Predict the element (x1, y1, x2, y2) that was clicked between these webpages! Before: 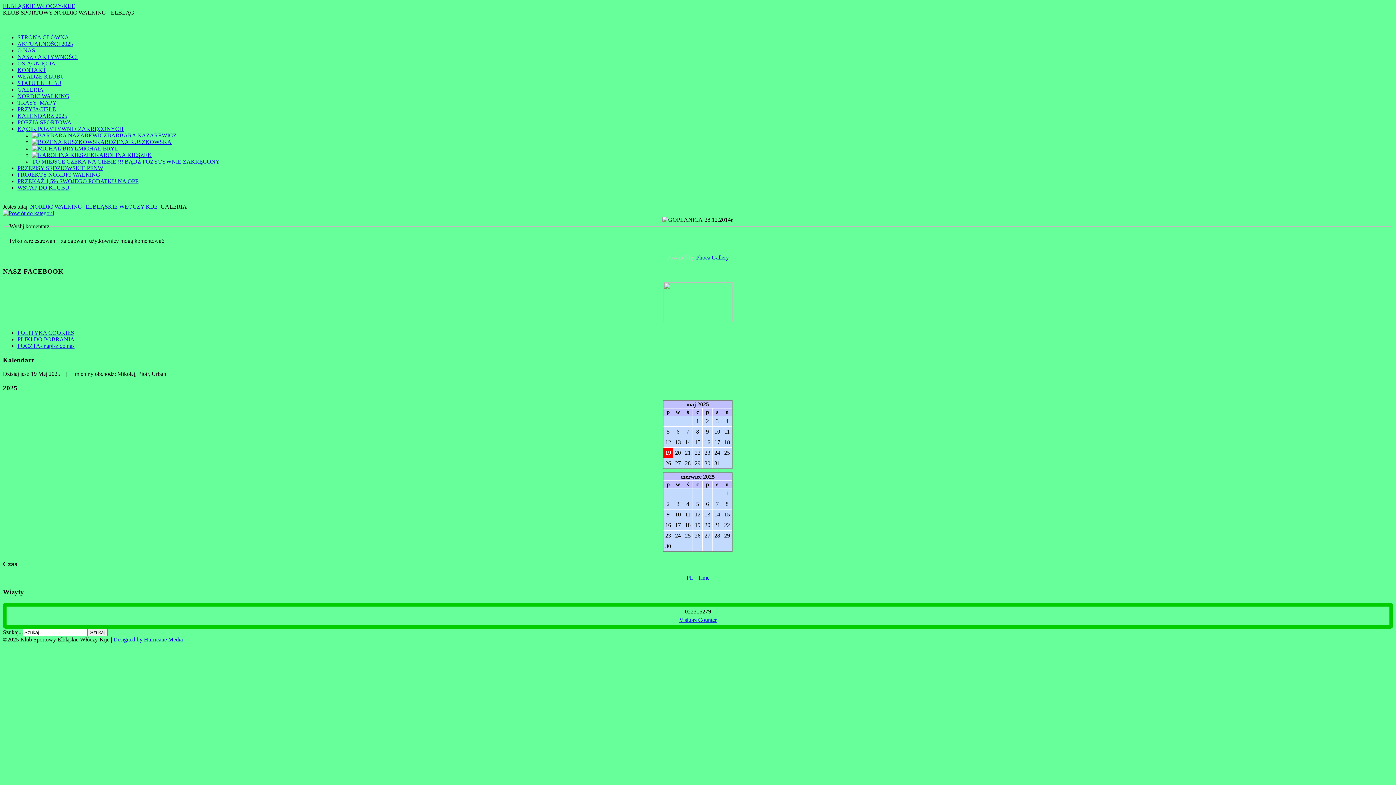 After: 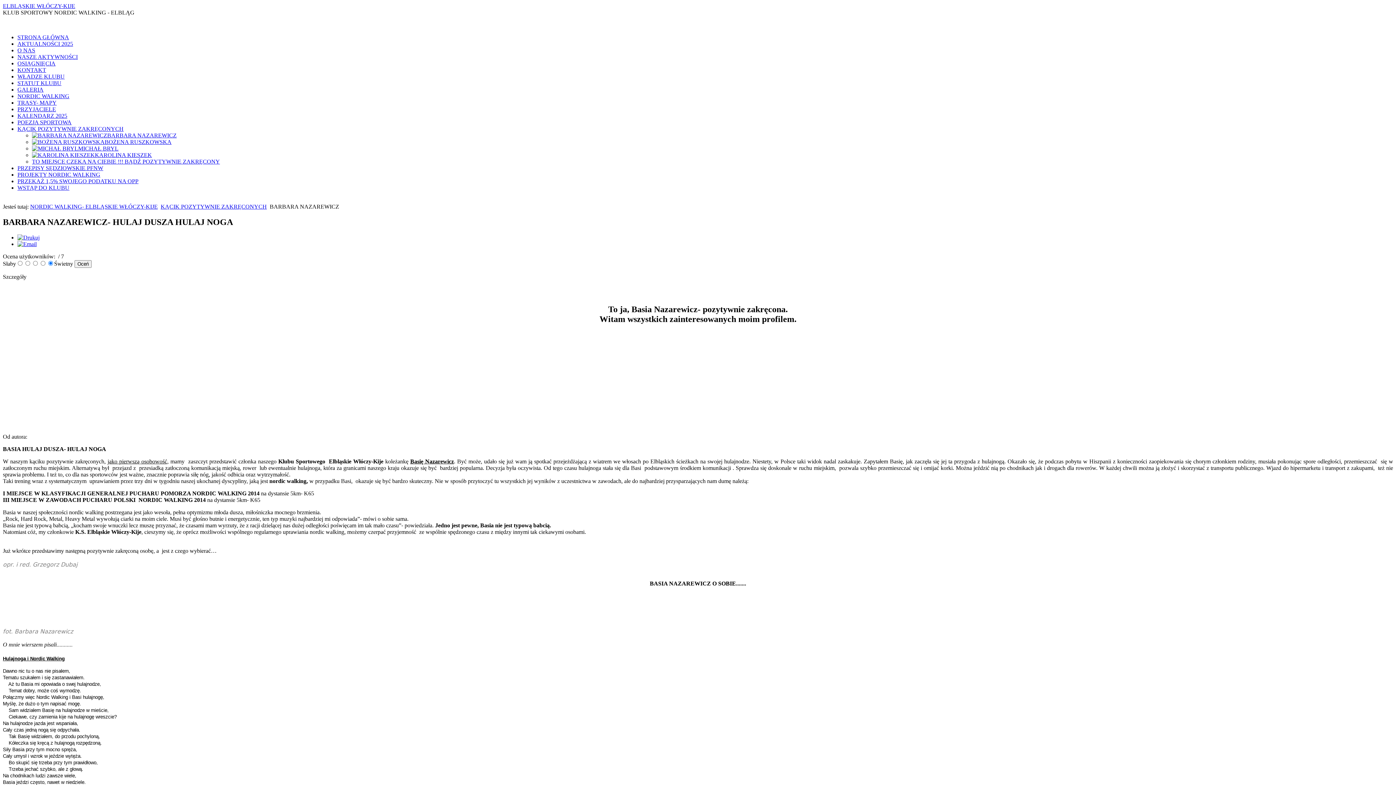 Action: bbox: (32, 132, 176, 138) label: BARBARA NAZAREWICZ